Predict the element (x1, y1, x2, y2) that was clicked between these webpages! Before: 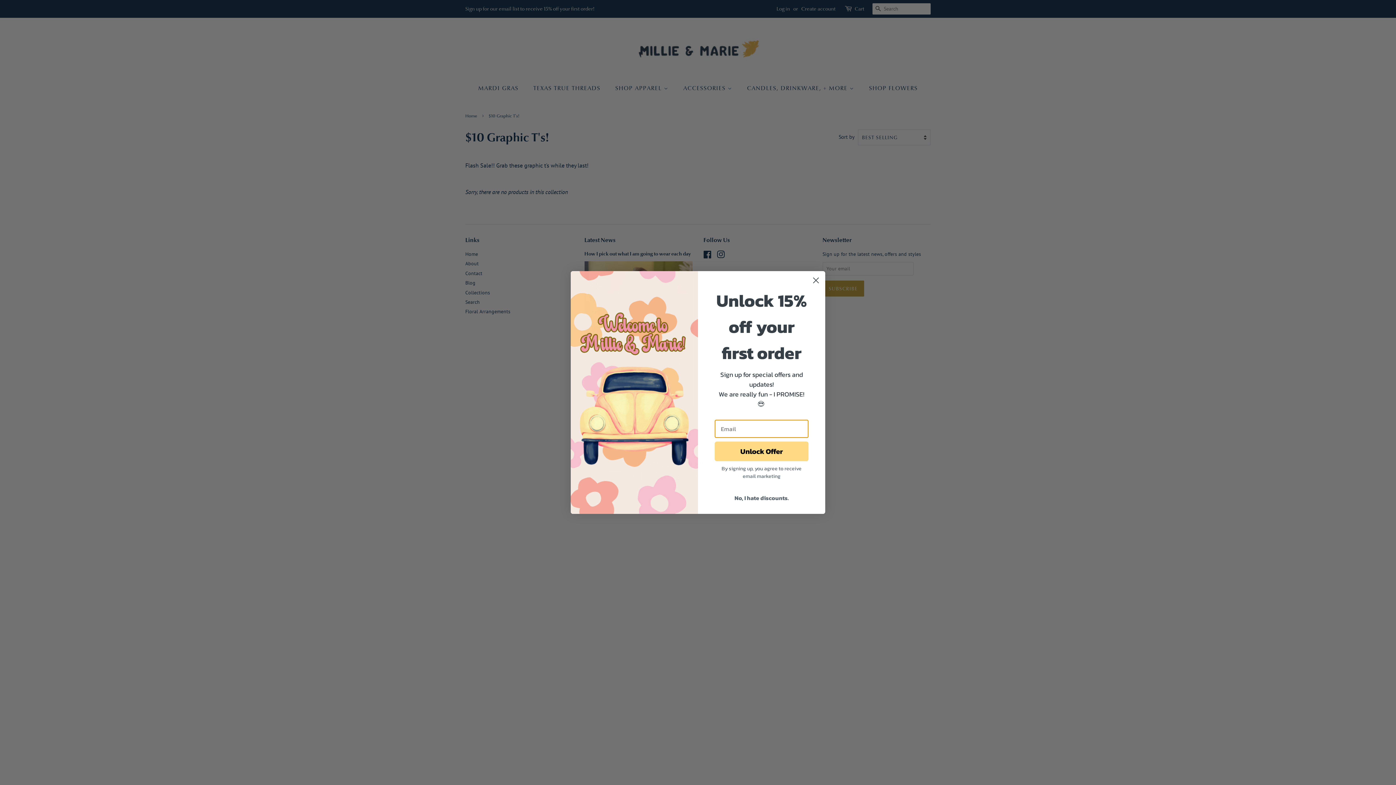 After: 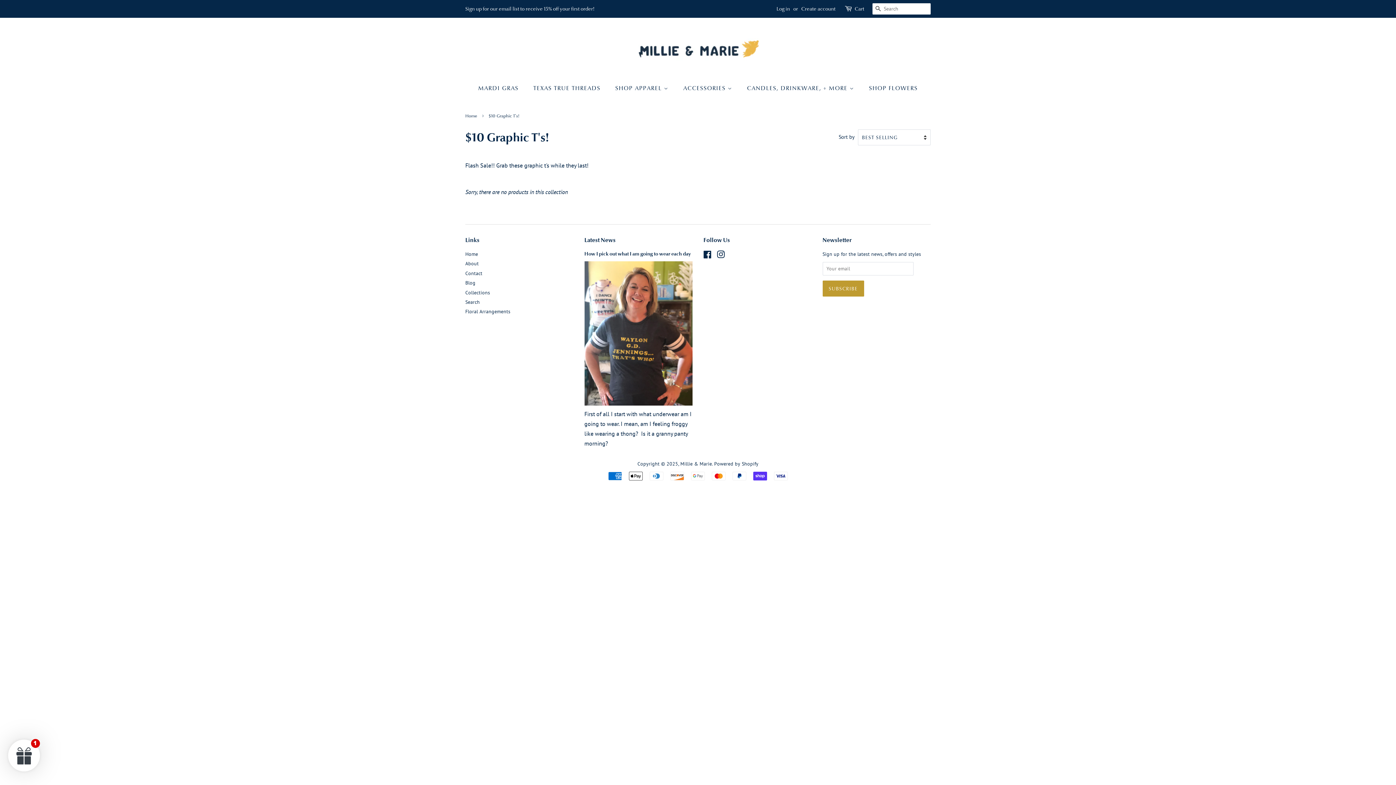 Action: label: No, I hate discounts. bbox: (714, 491, 808, 505)